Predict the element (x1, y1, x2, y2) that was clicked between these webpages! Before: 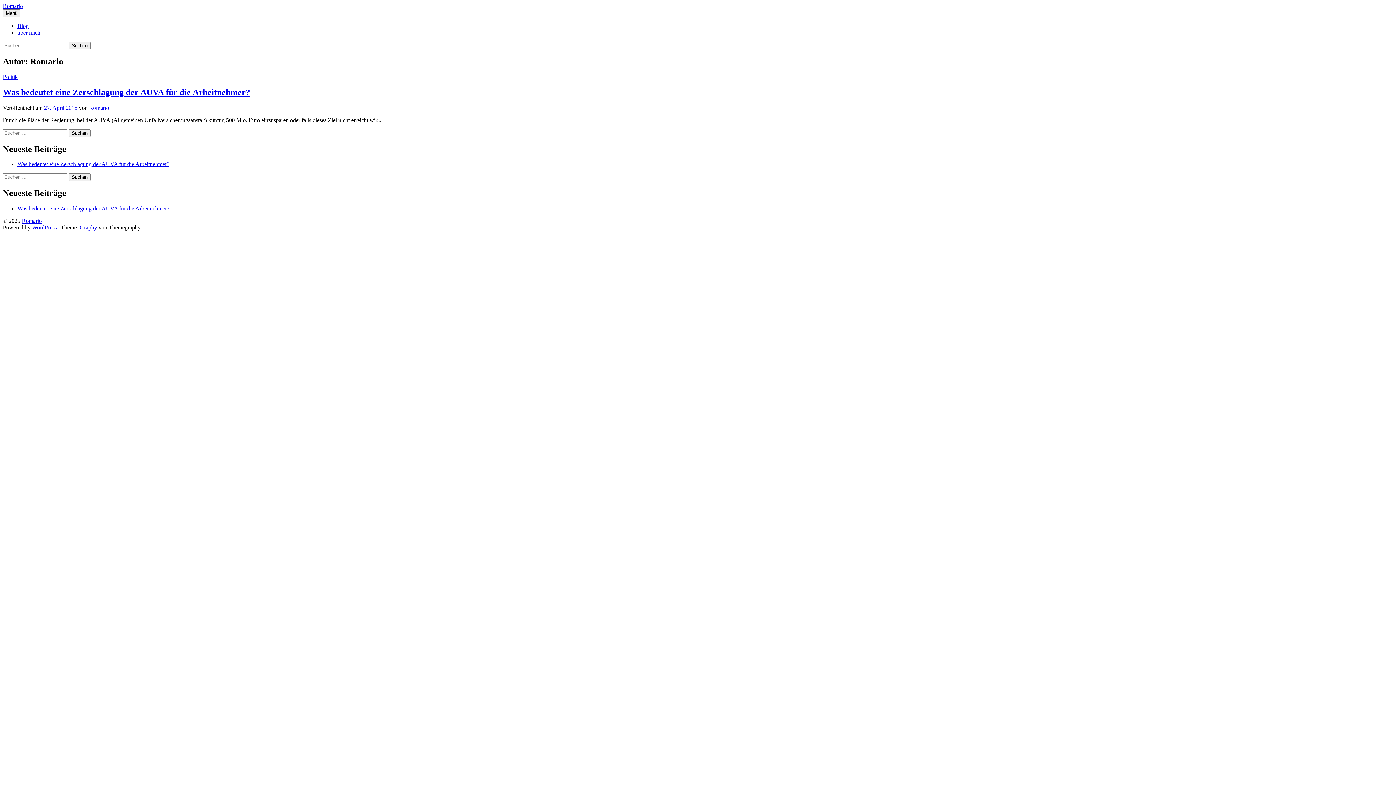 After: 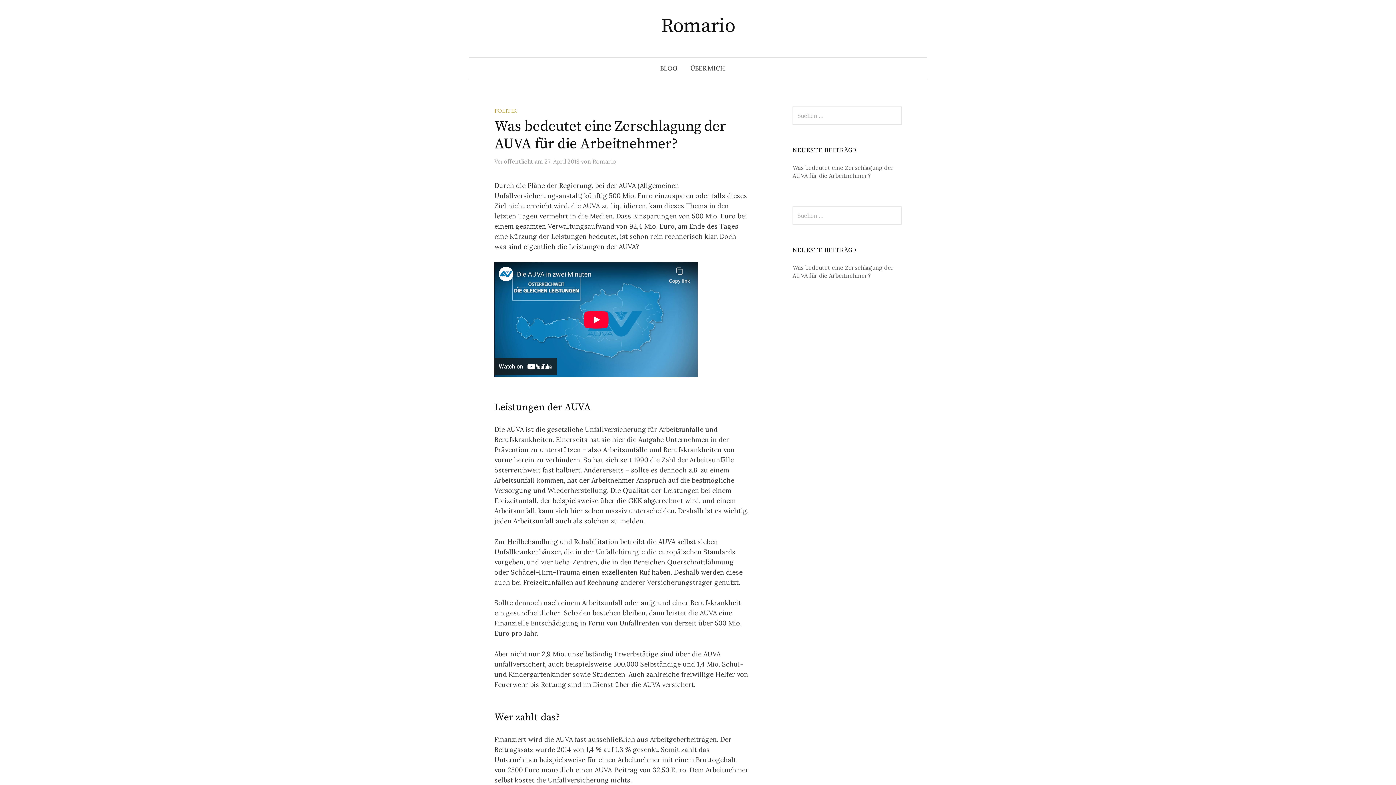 Action: label: 27. April 2018 bbox: (44, 104, 77, 110)